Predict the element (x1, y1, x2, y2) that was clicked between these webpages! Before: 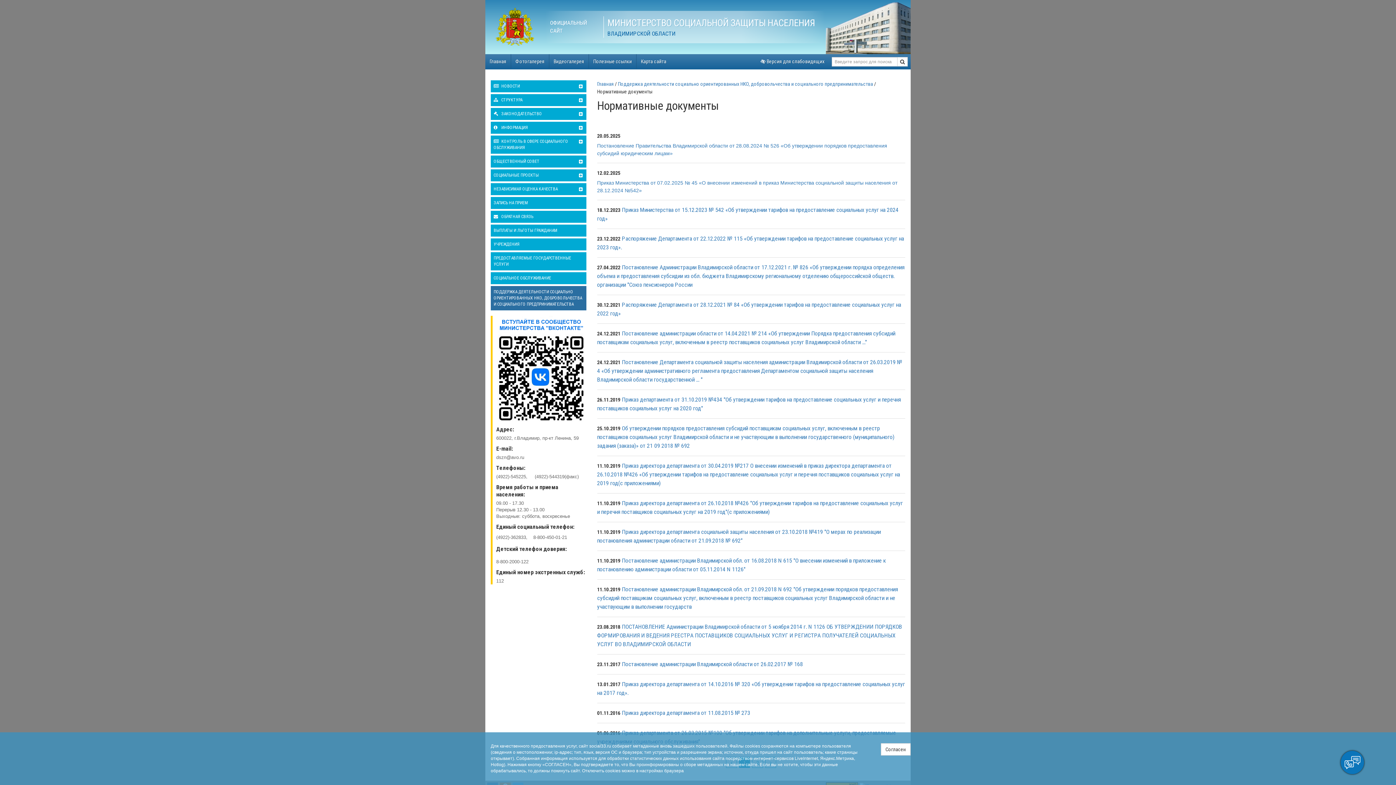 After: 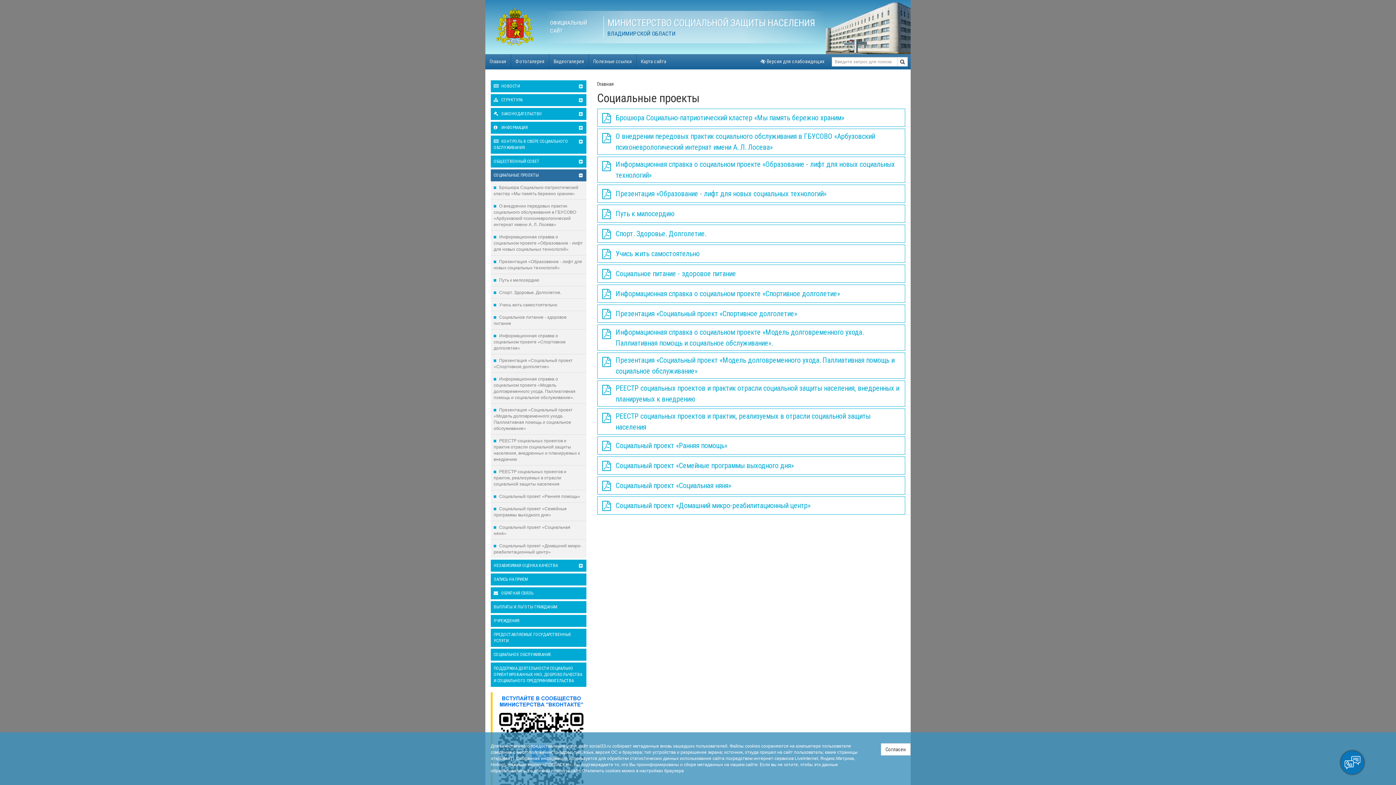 Action: bbox: (490, 169, 586, 181) label: СОЦИАЛЬНЫЕ ПРОЕКТЫ